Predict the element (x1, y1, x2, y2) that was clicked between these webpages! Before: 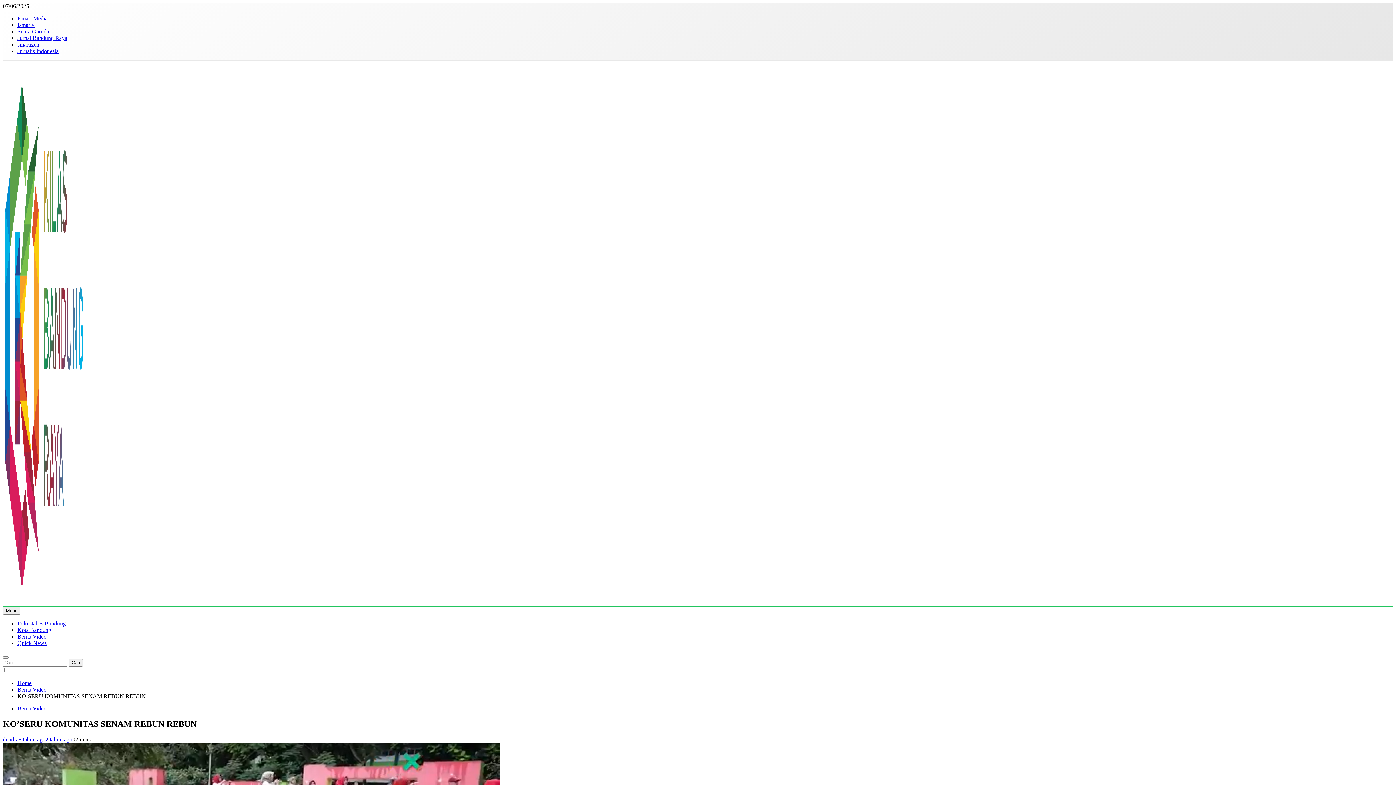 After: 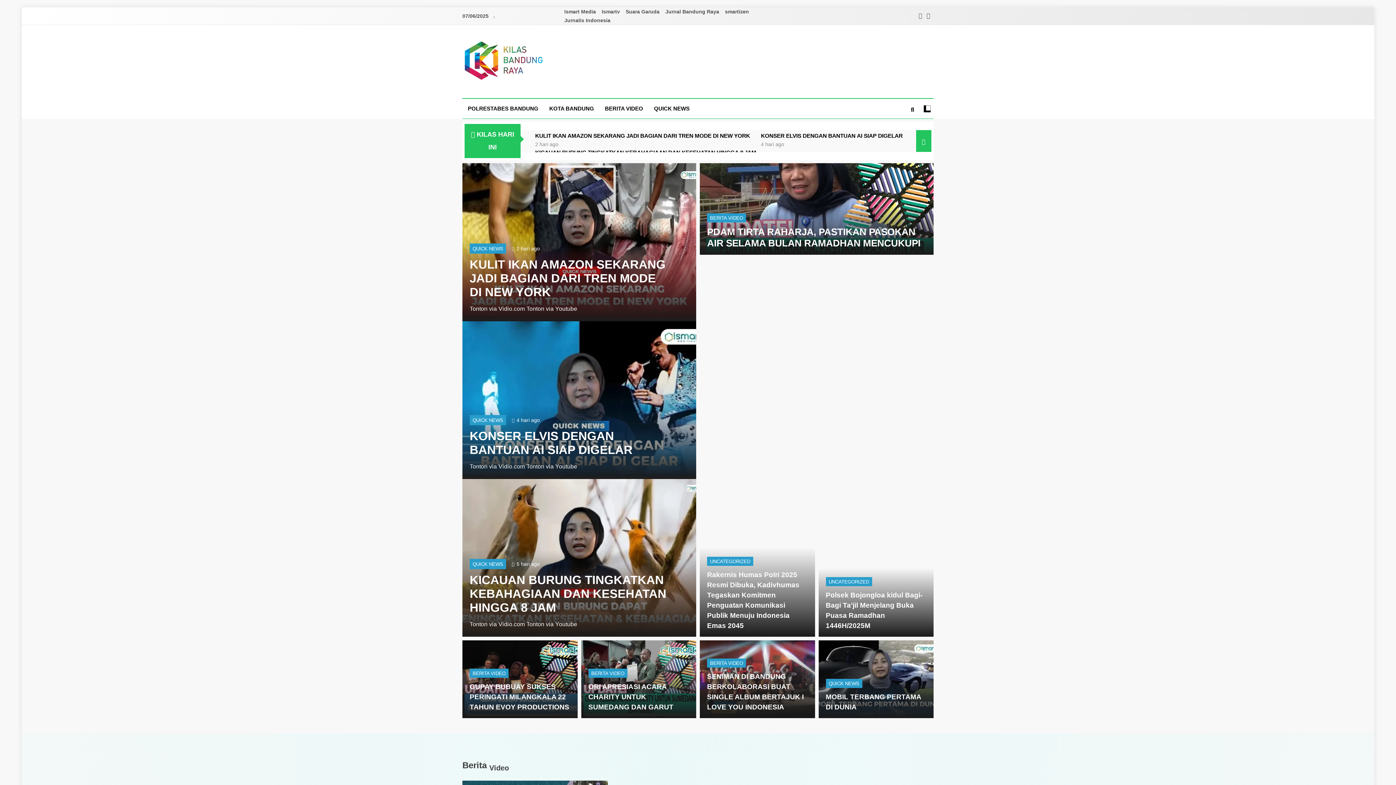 Action: label: Home bbox: (17, 680, 31, 686)